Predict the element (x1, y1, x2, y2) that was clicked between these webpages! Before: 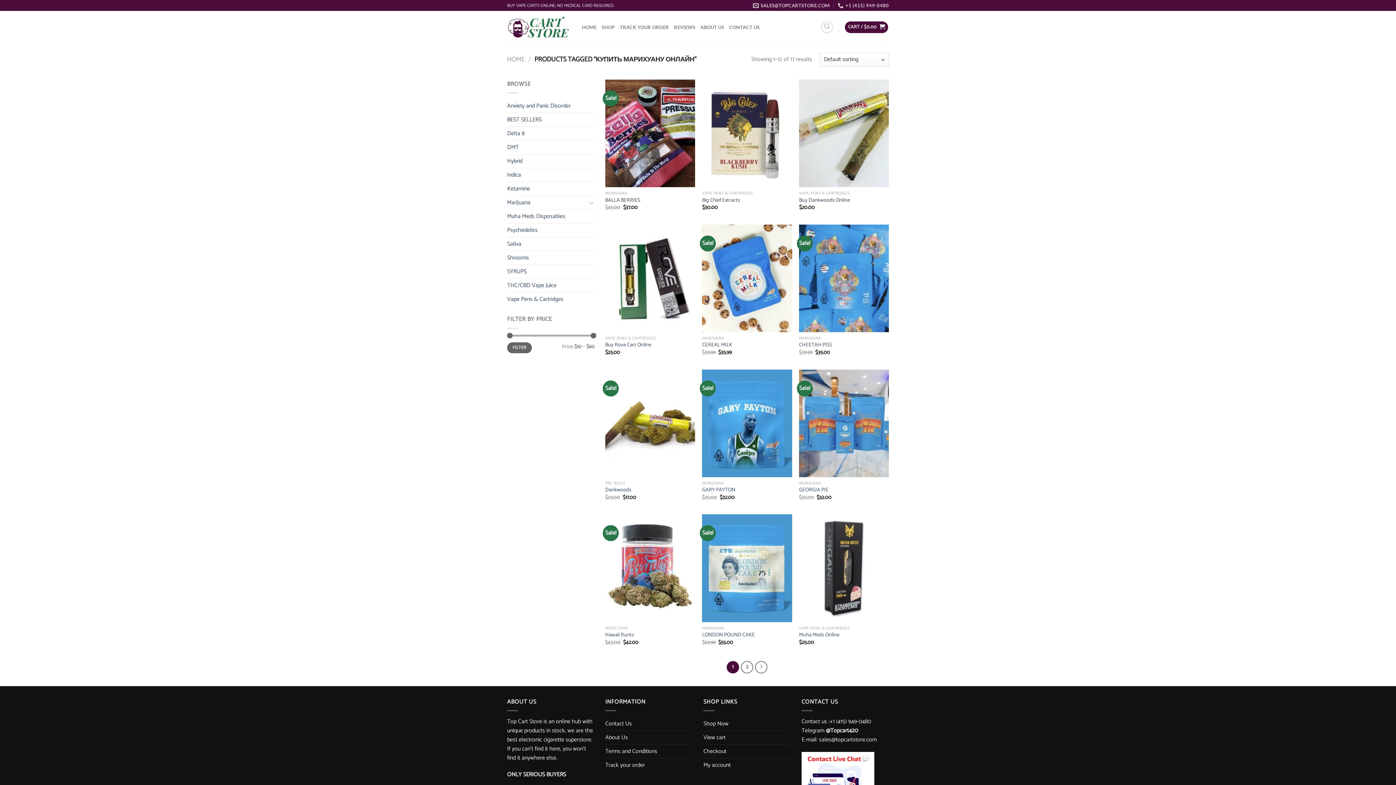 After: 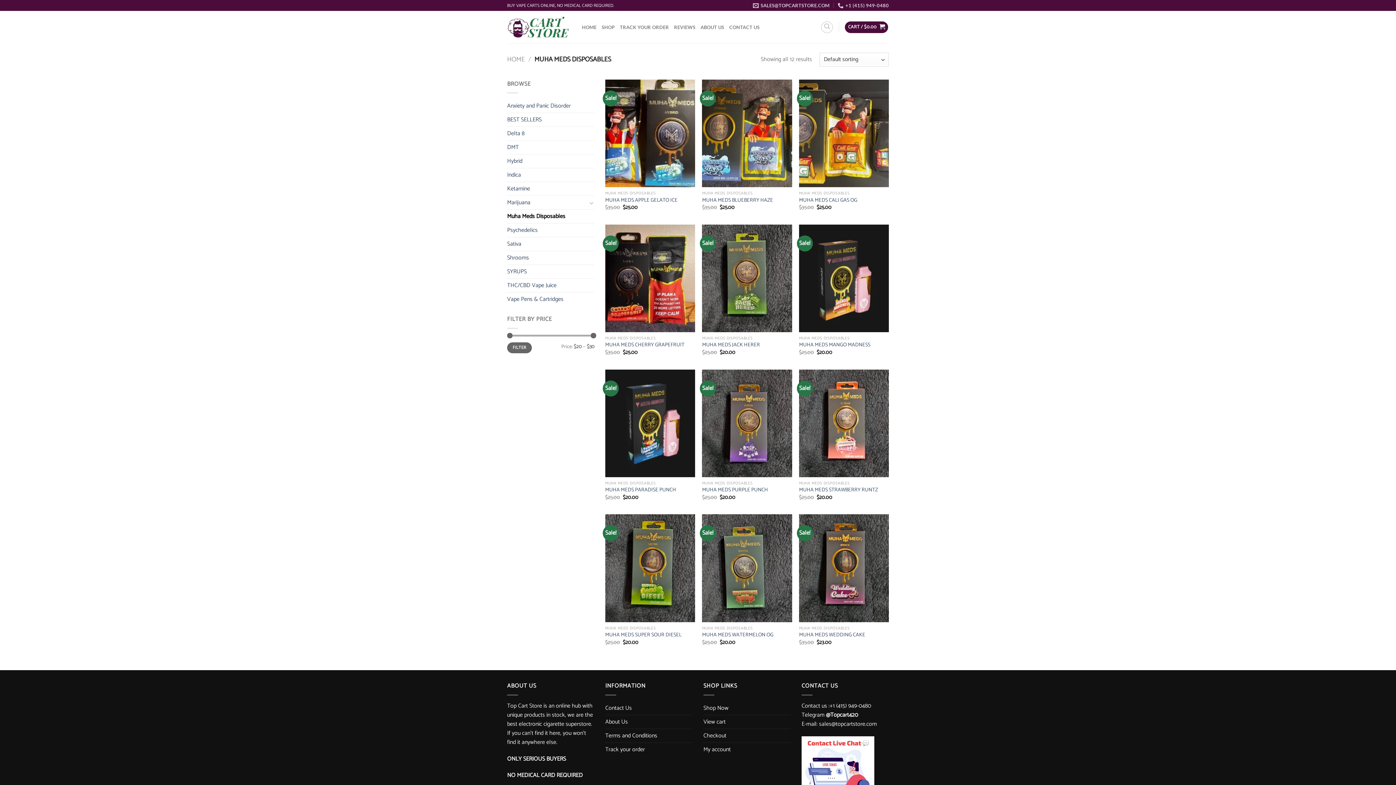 Action: label: Muha Meds Disposables bbox: (507, 209, 594, 223)